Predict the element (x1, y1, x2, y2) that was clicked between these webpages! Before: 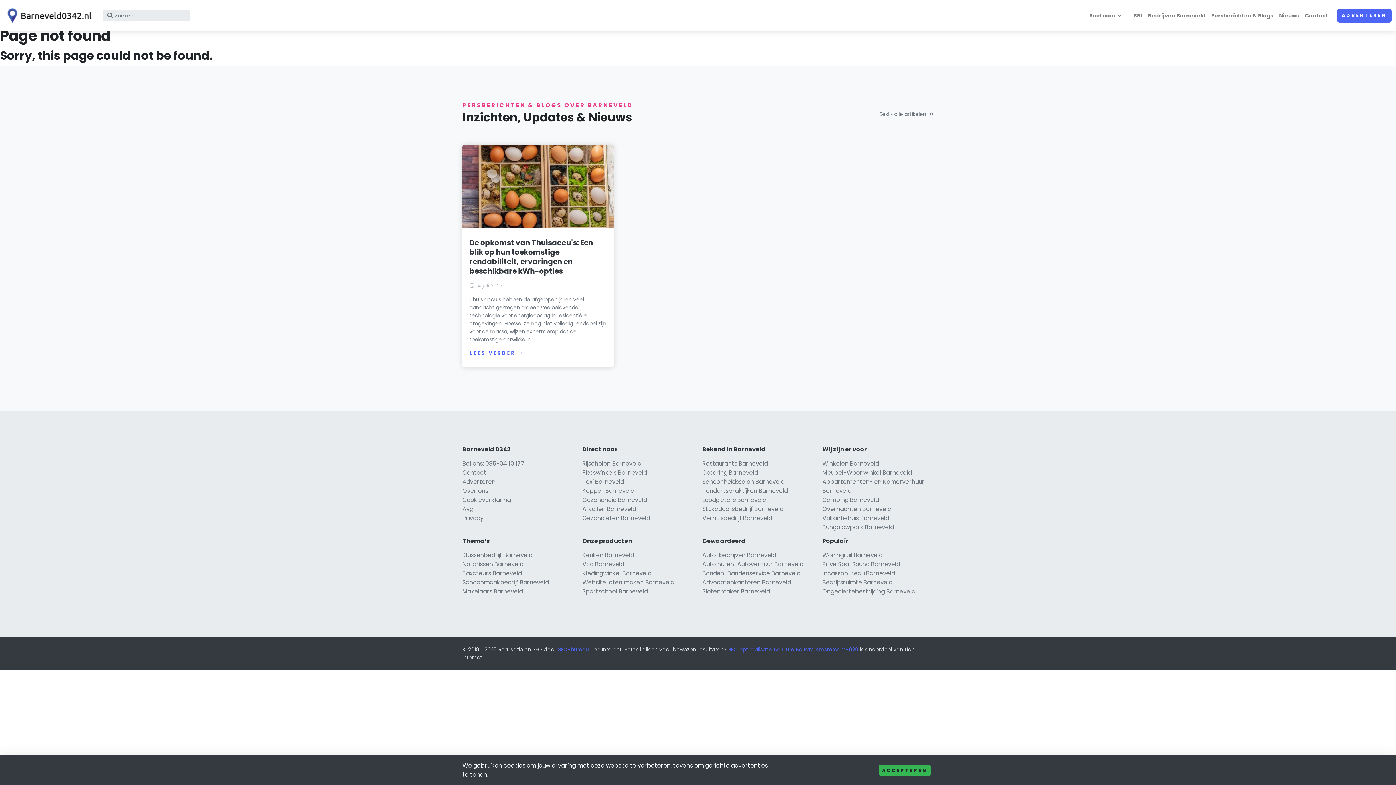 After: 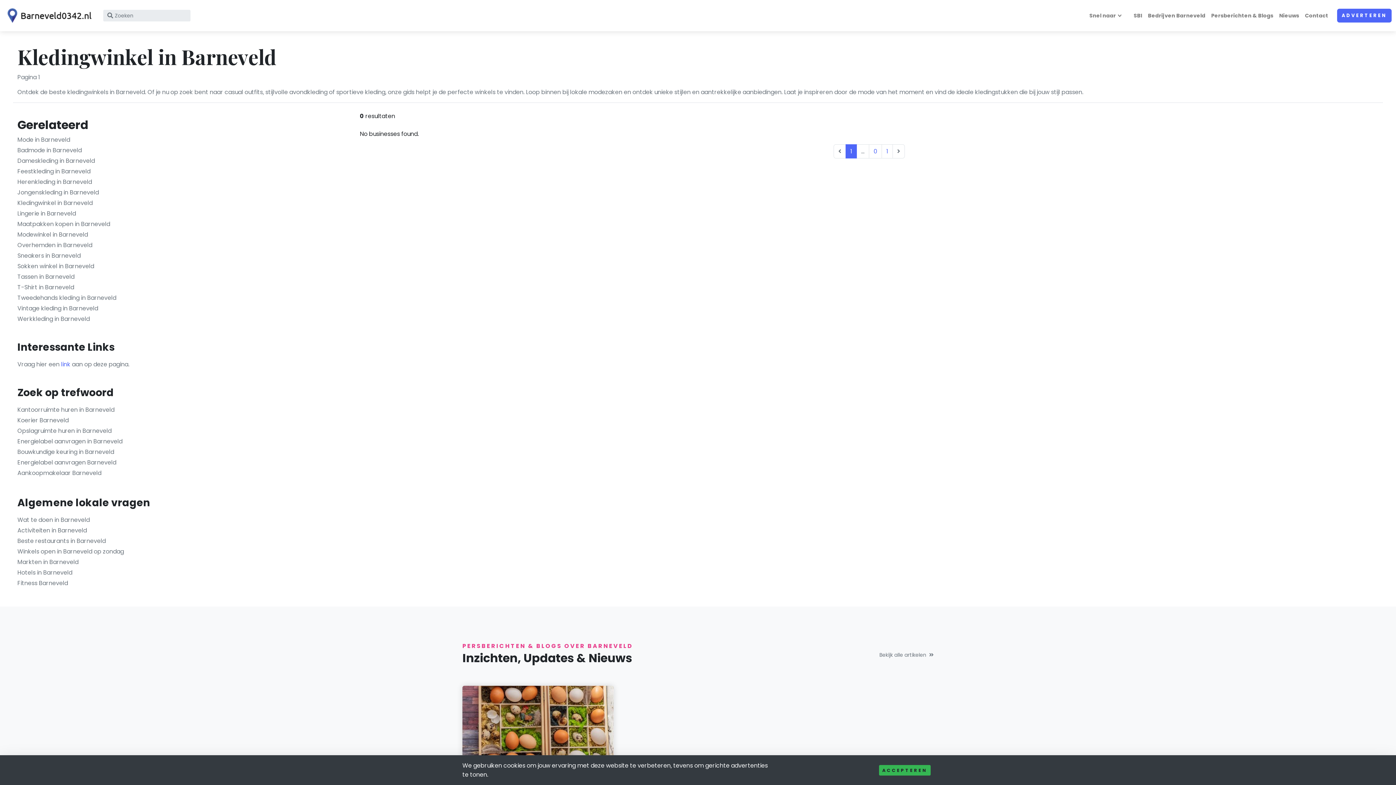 Action: label: Kledingwinkel Barneveld bbox: (582, 569, 651, 577)